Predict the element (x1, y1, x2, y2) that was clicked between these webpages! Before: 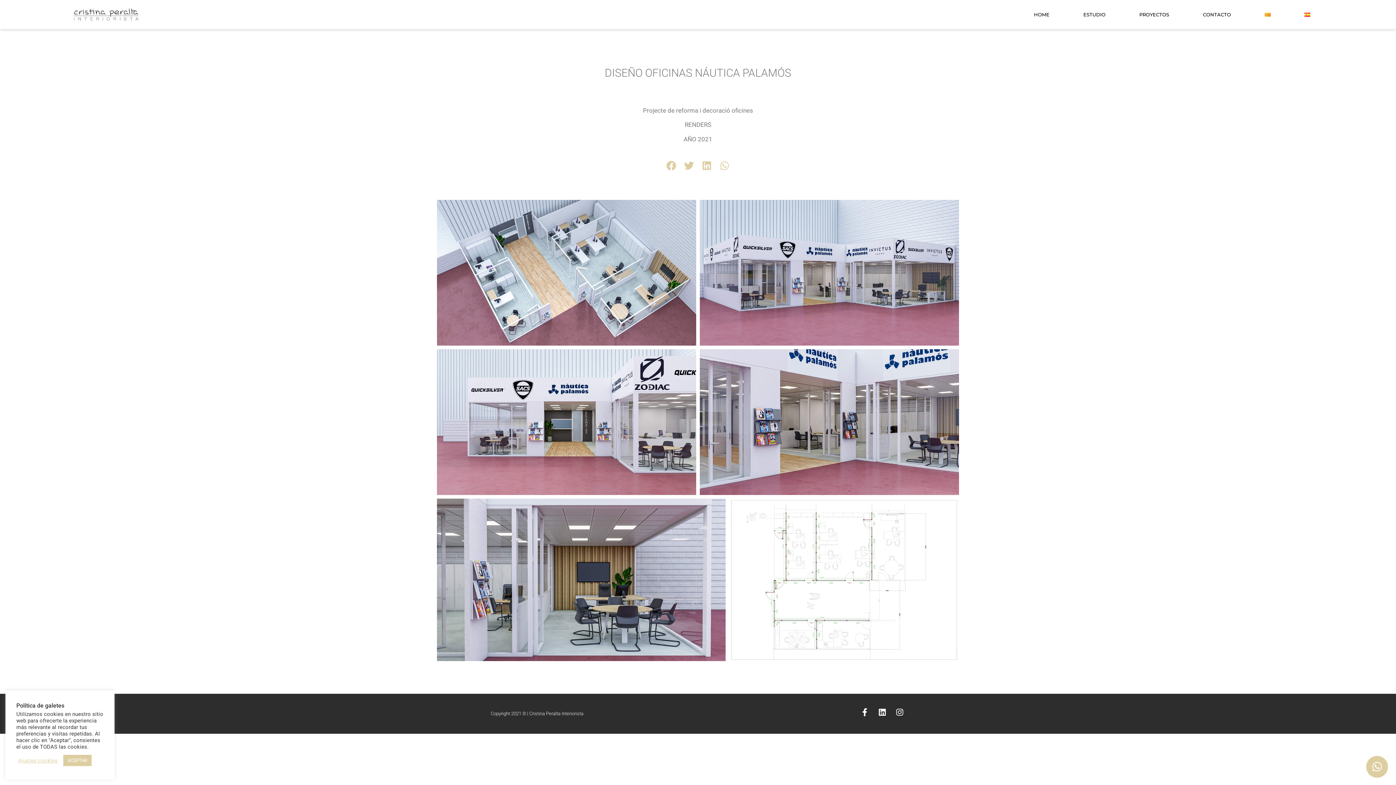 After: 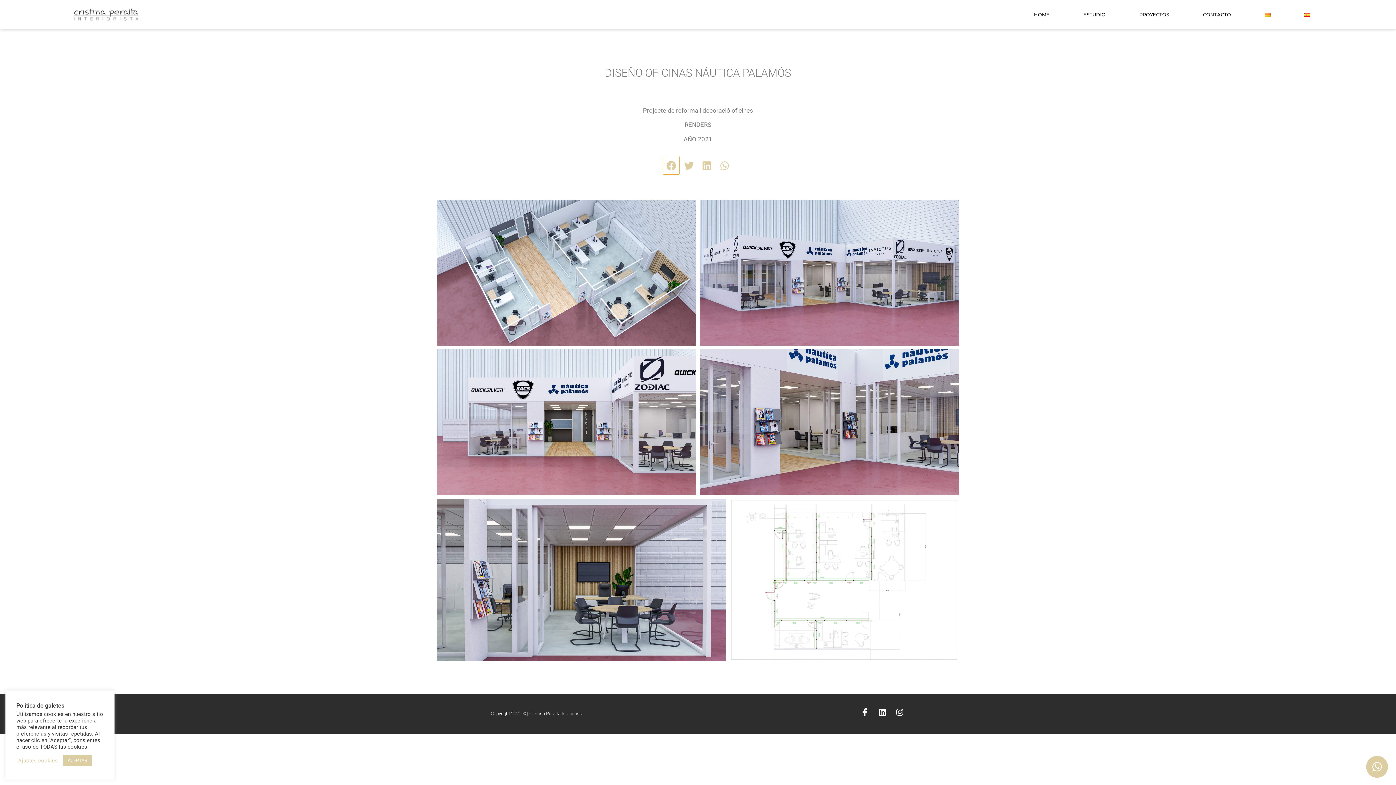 Action: label: Compartició en facebook bbox: (663, 156, 679, 174)